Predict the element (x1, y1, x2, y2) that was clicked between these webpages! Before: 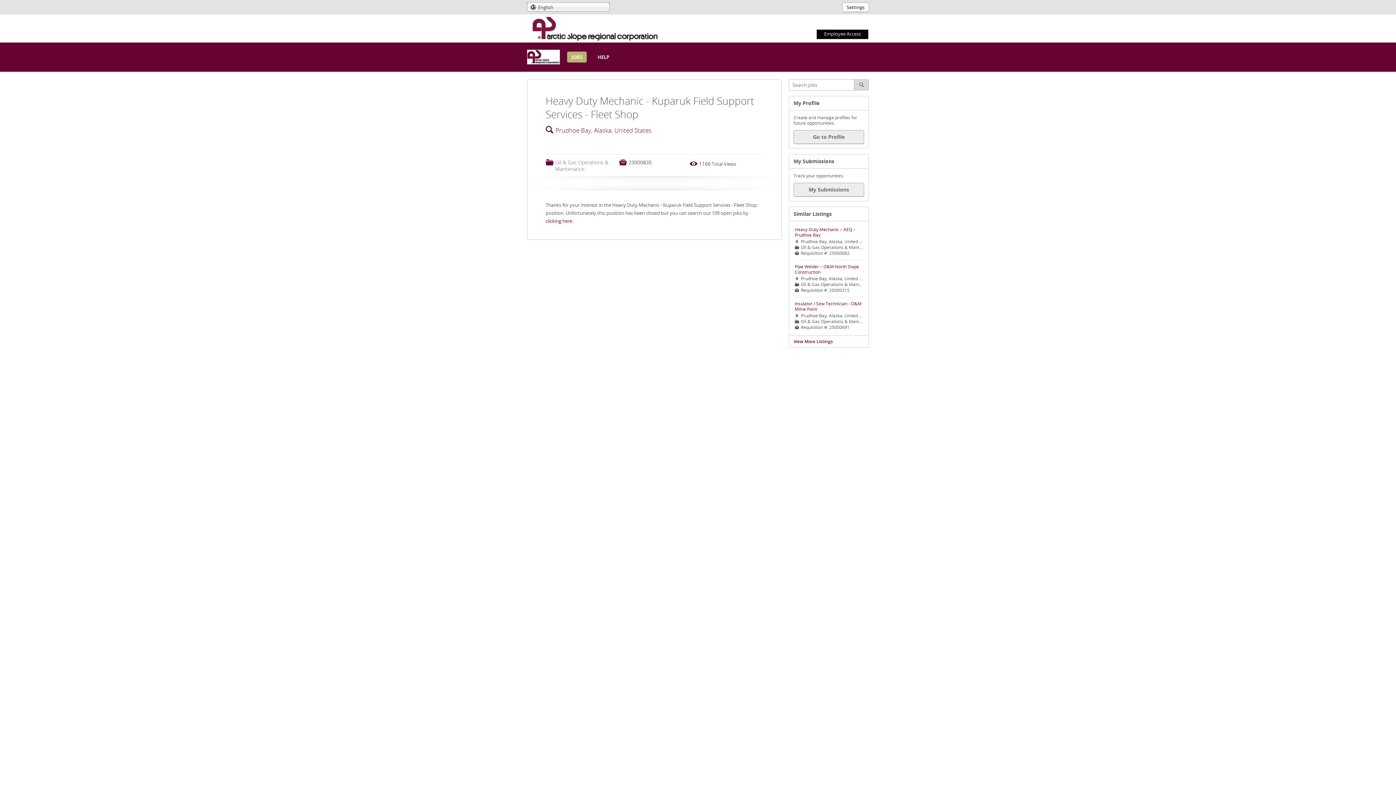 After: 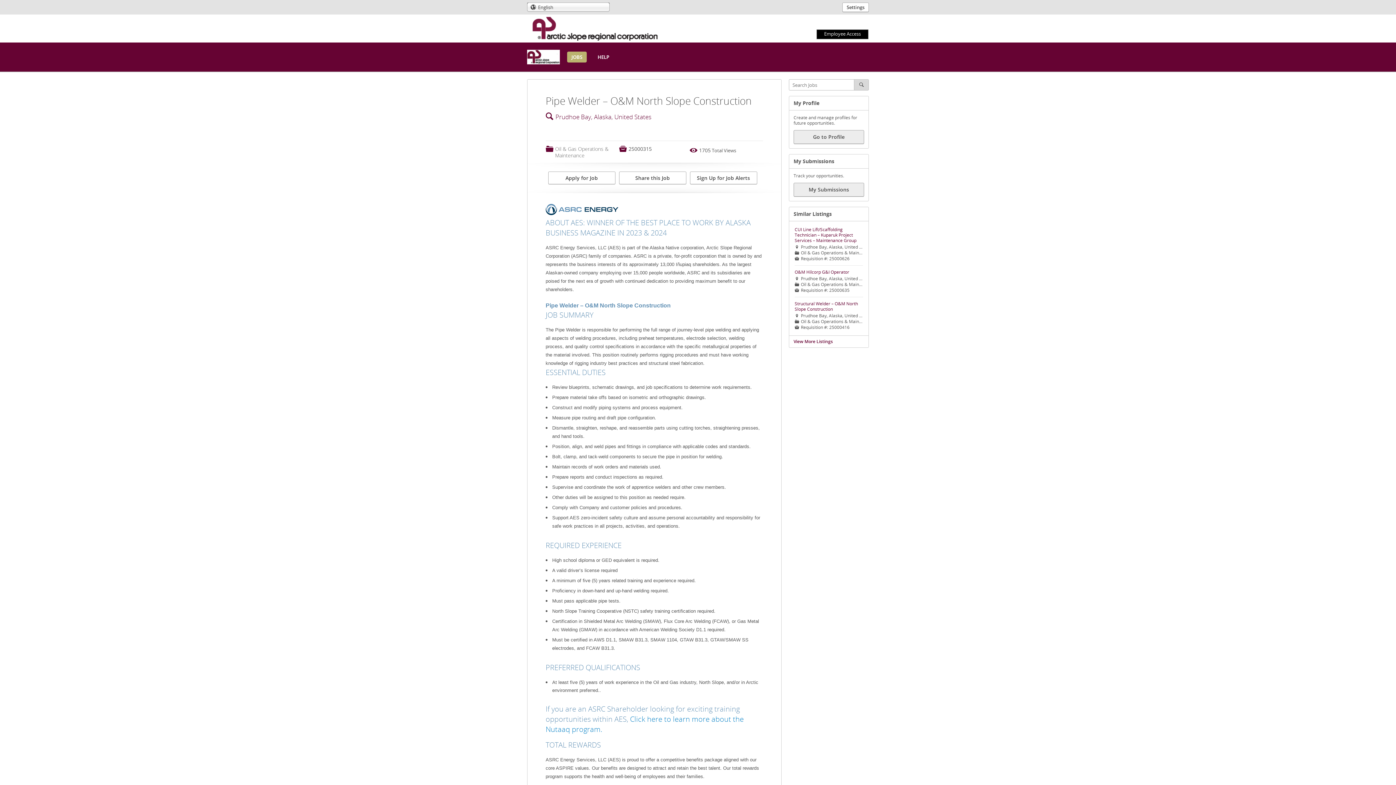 Action: bbox: (794, 263, 859, 275) label: Pipe Welder – O&M North Slope Construction